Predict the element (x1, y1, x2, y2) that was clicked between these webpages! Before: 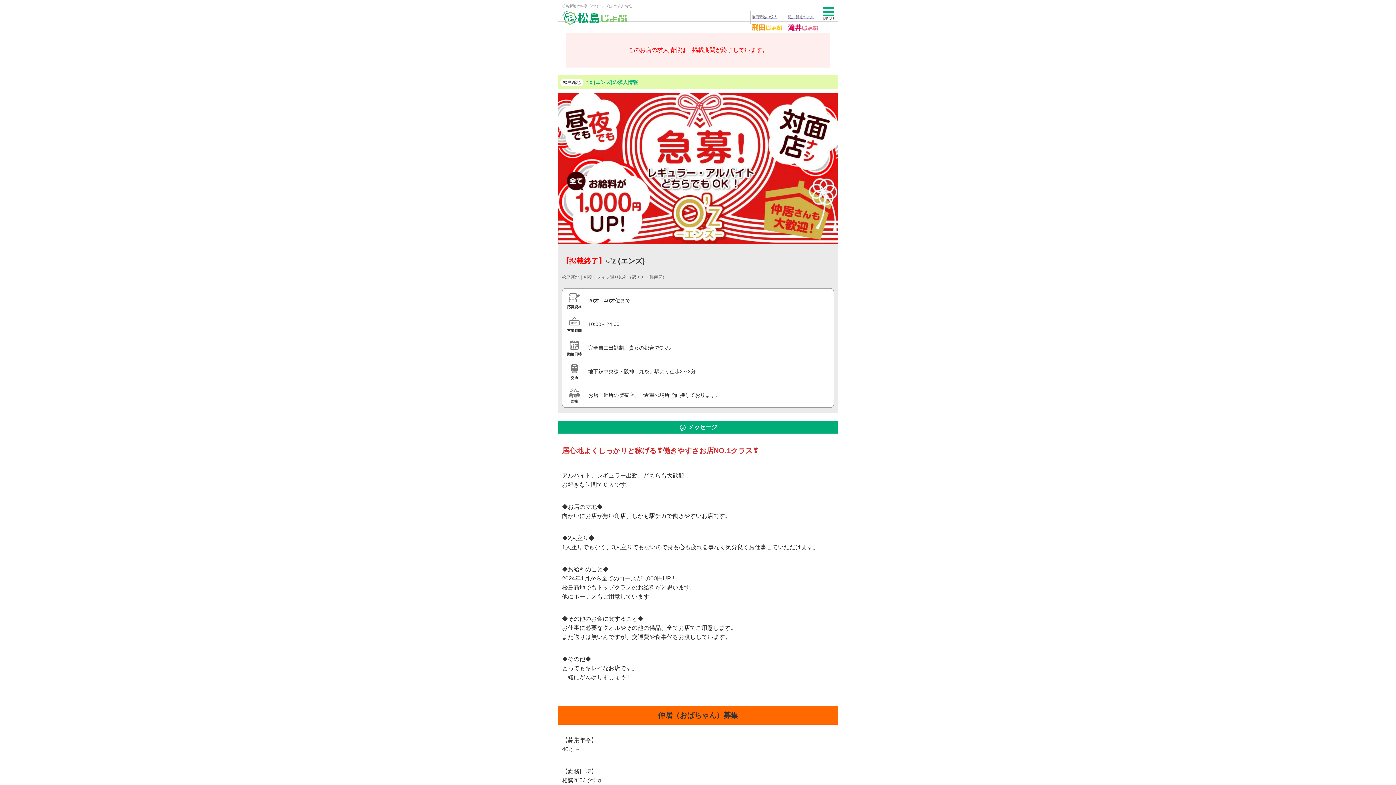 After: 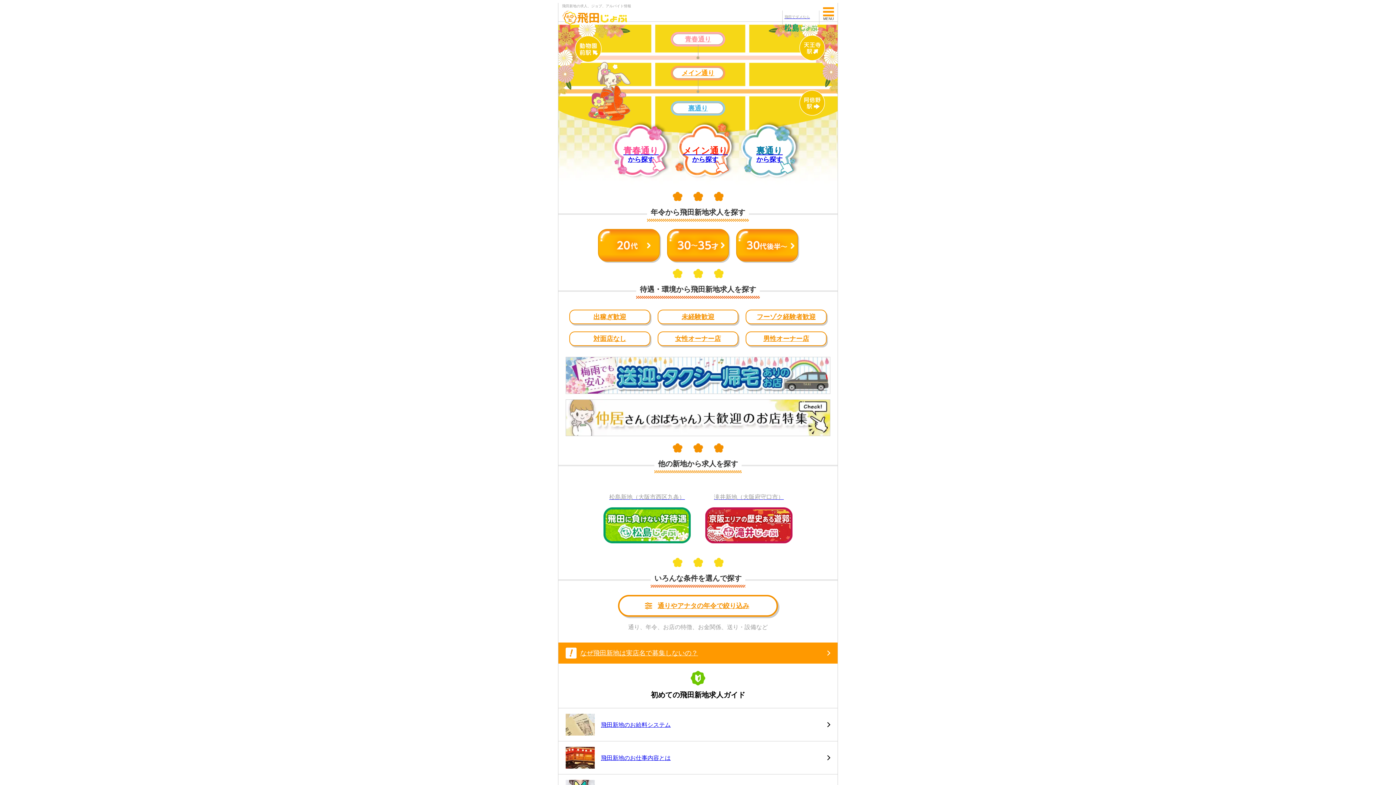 Action: label: 飛田新地の求人 bbox: (750, 10, 783, 24)